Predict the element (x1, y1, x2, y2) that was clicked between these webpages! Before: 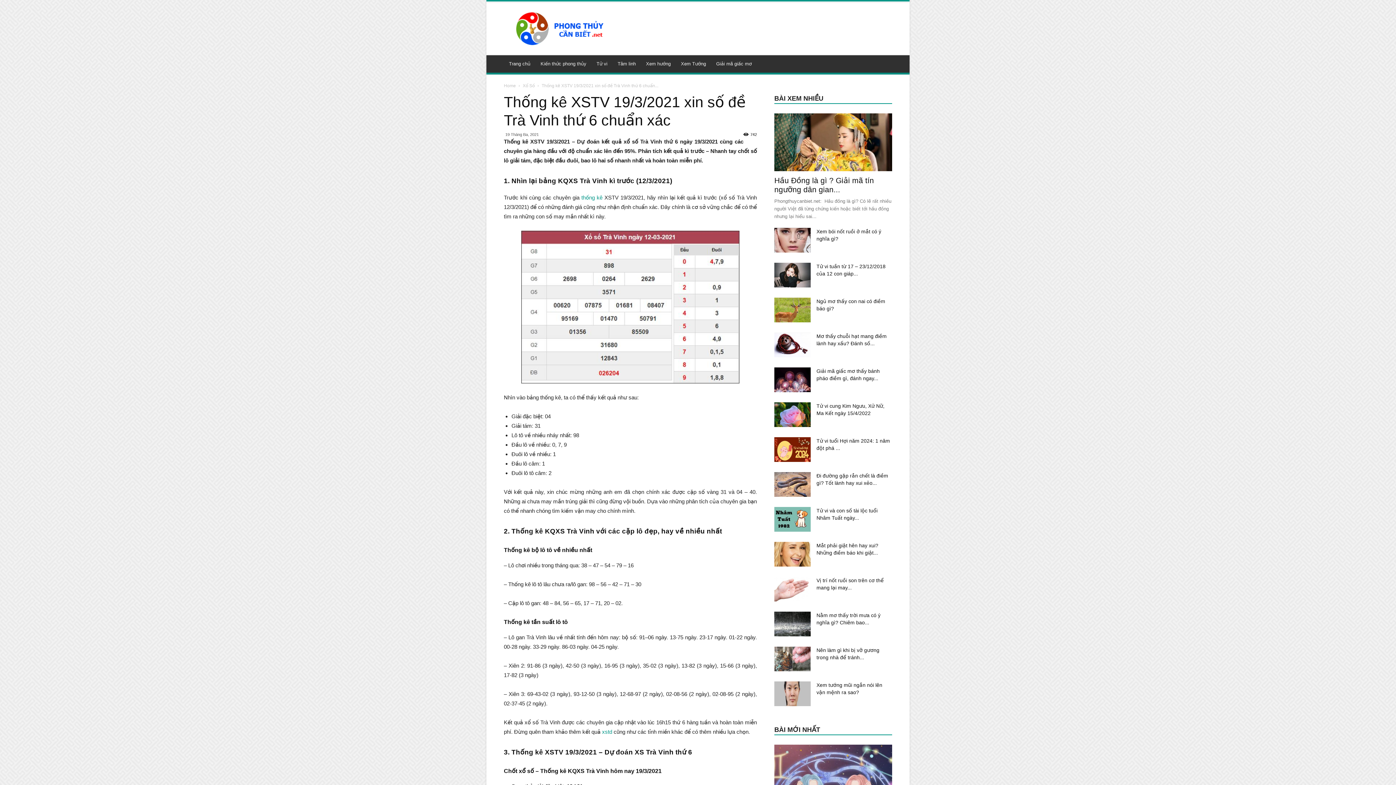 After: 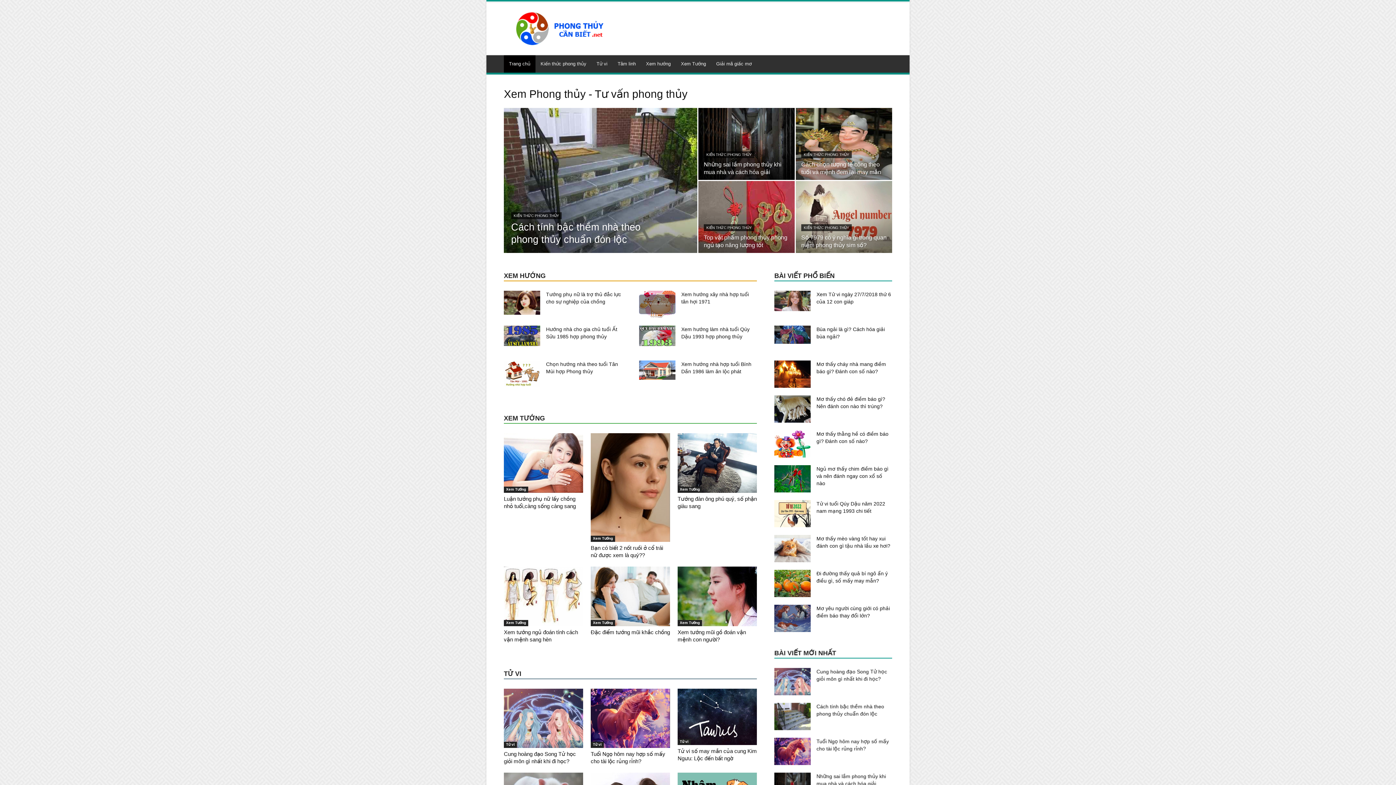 Action: label: Trang chủ bbox: (504, 55, 535, 72)